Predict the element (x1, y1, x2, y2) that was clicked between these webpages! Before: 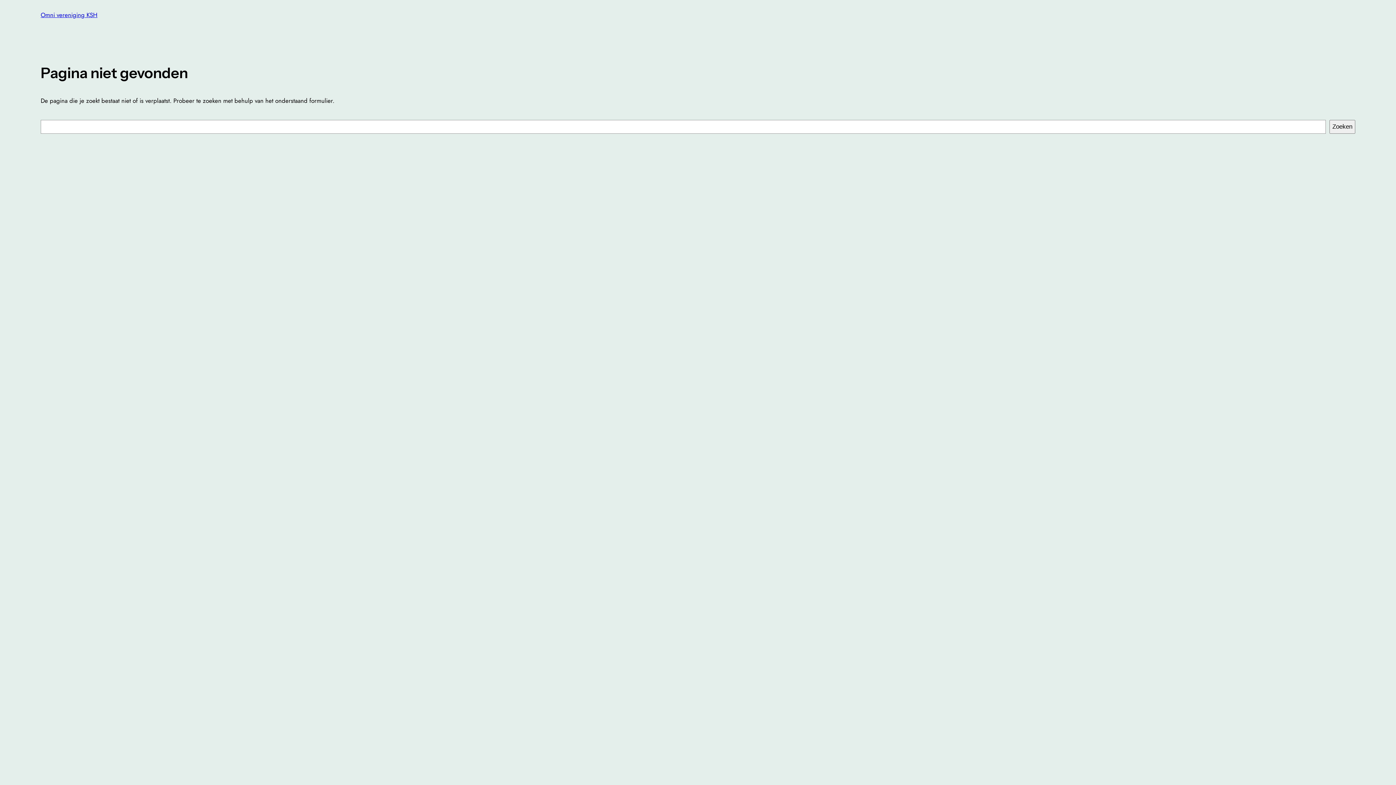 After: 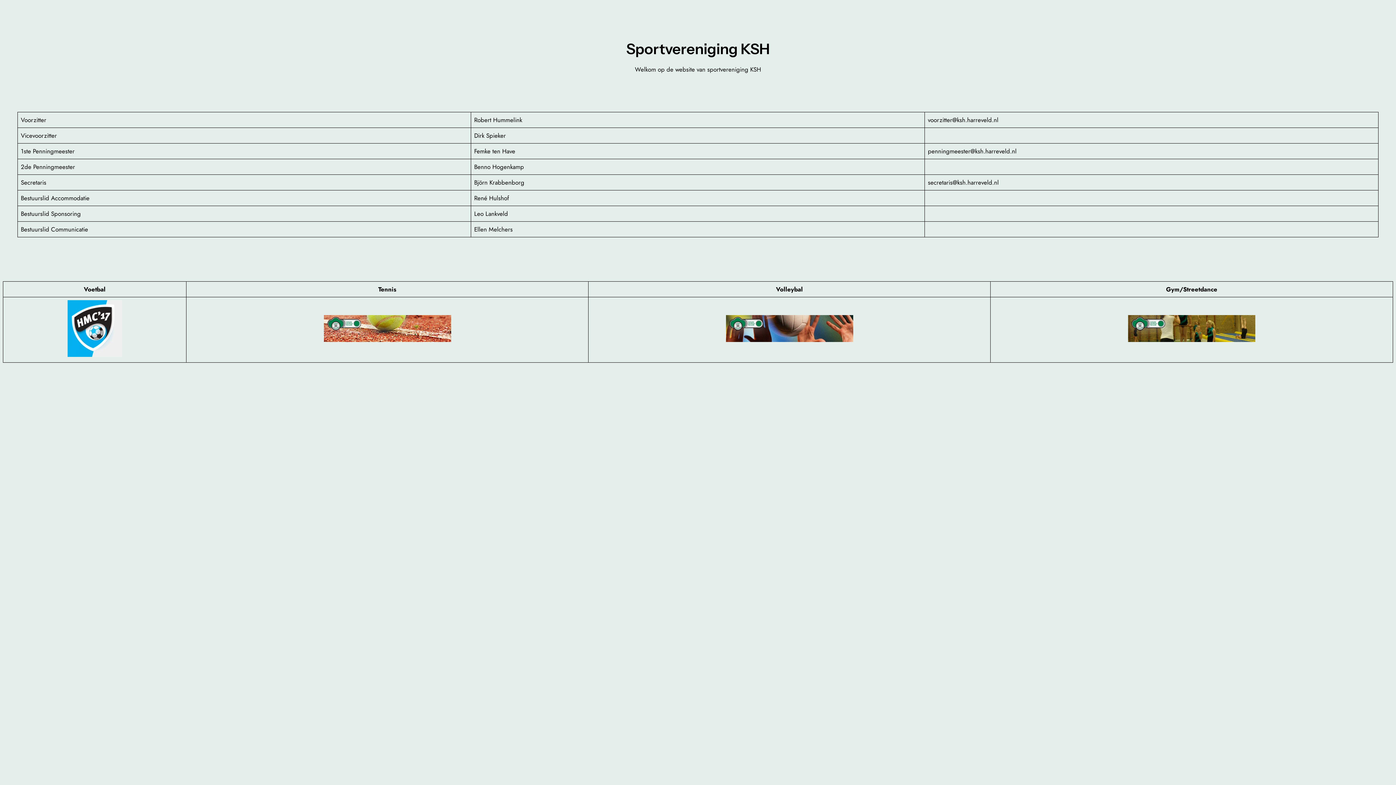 Action: bbox: (40, 10, 97, 19) label: Omni vereniging KSH